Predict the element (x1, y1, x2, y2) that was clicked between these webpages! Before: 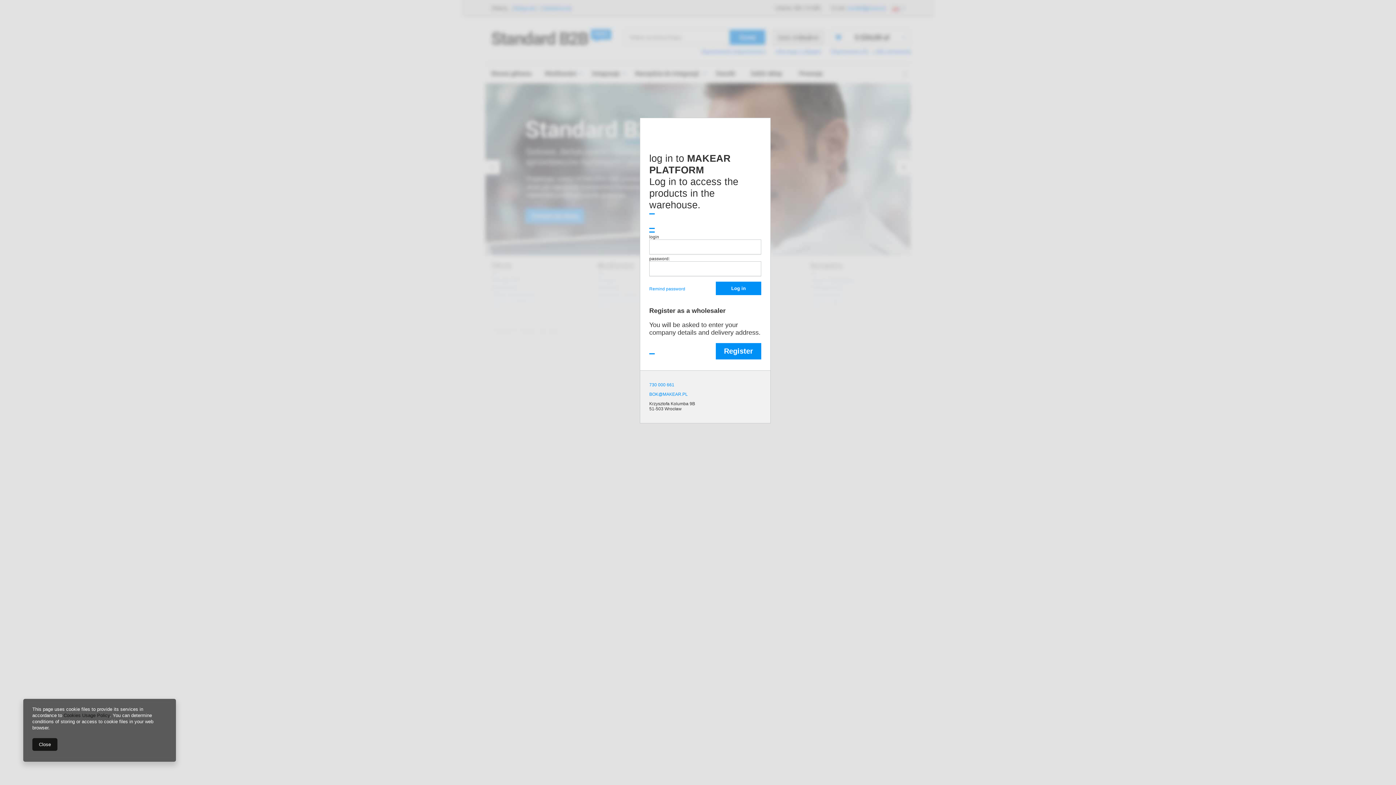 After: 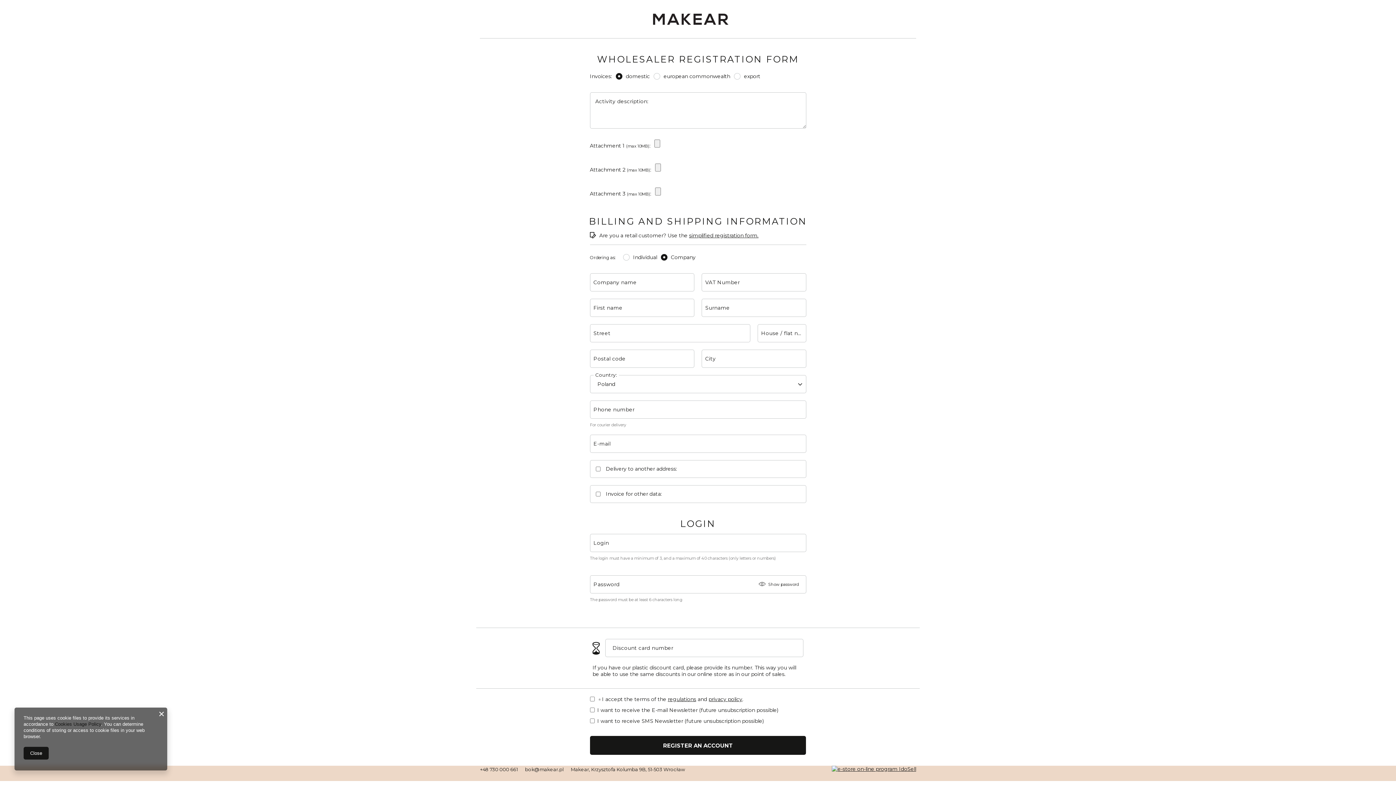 Action: label: Register bbox: (716, 343, 761, 359)